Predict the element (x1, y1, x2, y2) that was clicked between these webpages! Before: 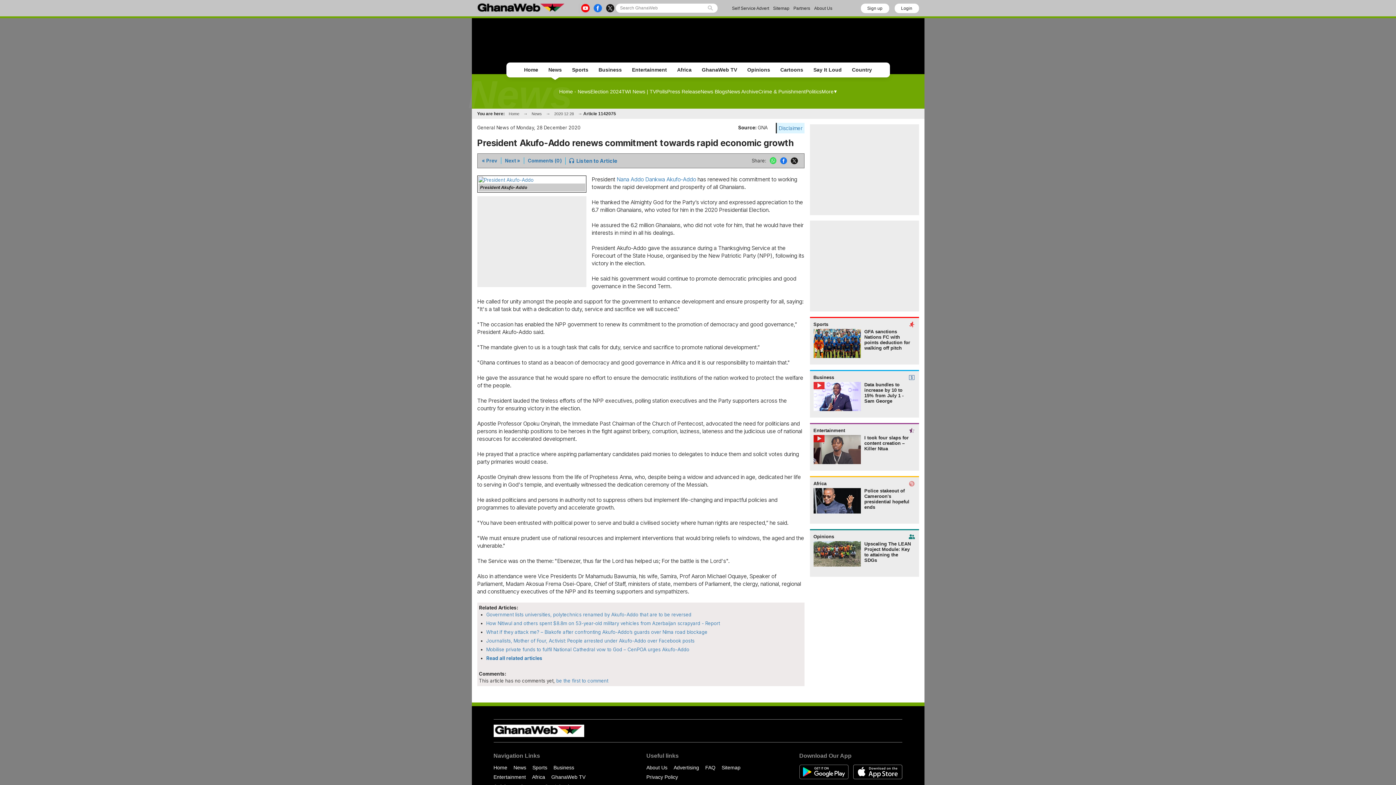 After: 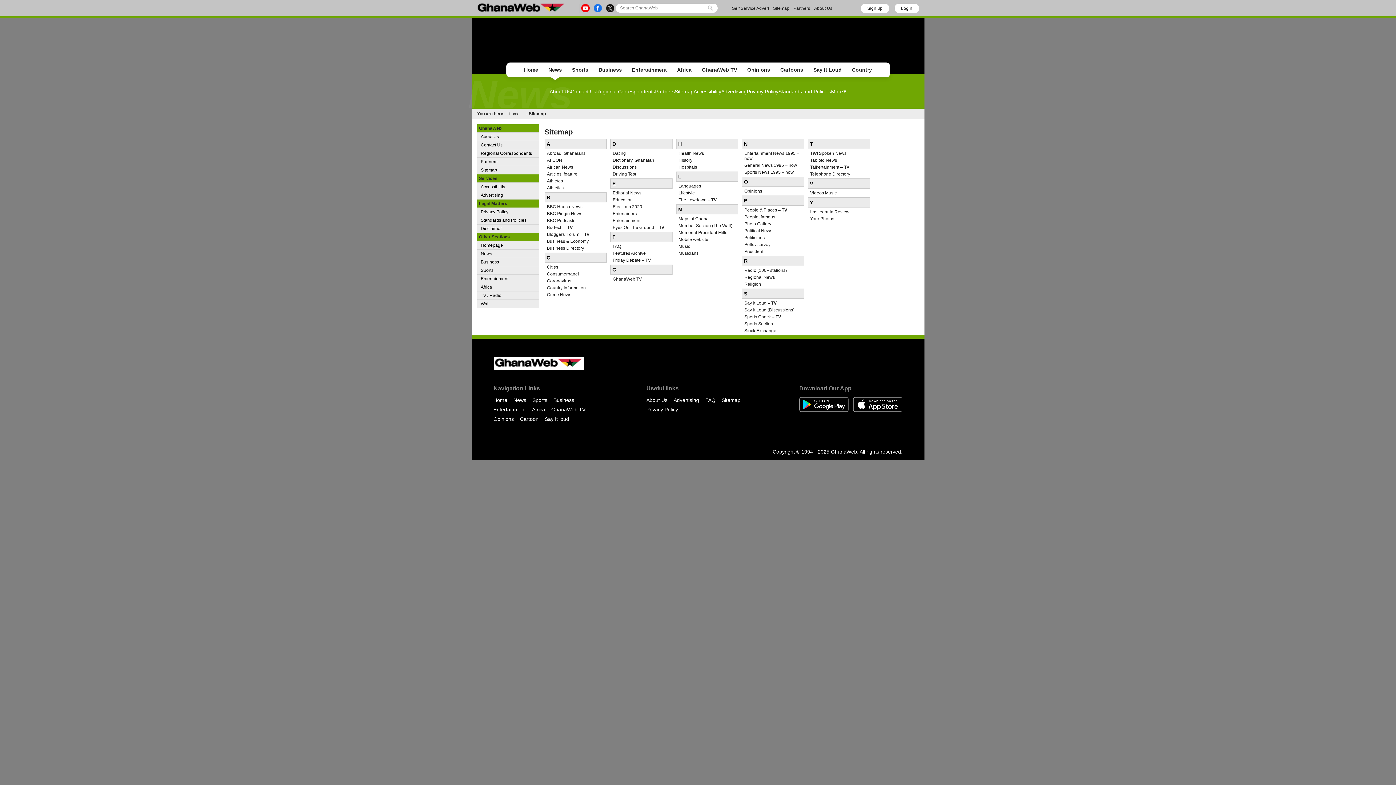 Action: label: Sitemap bbox: (773, 5, 789, 10)